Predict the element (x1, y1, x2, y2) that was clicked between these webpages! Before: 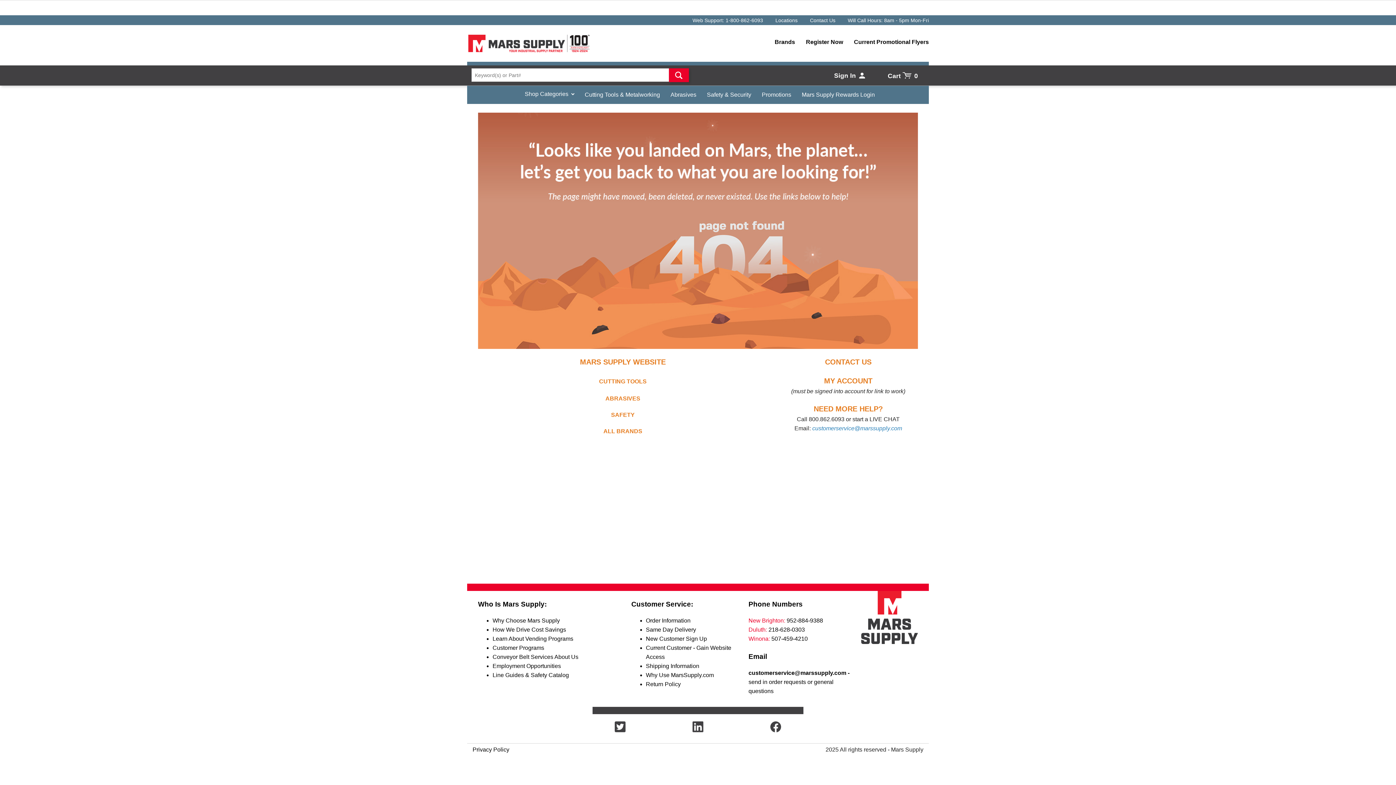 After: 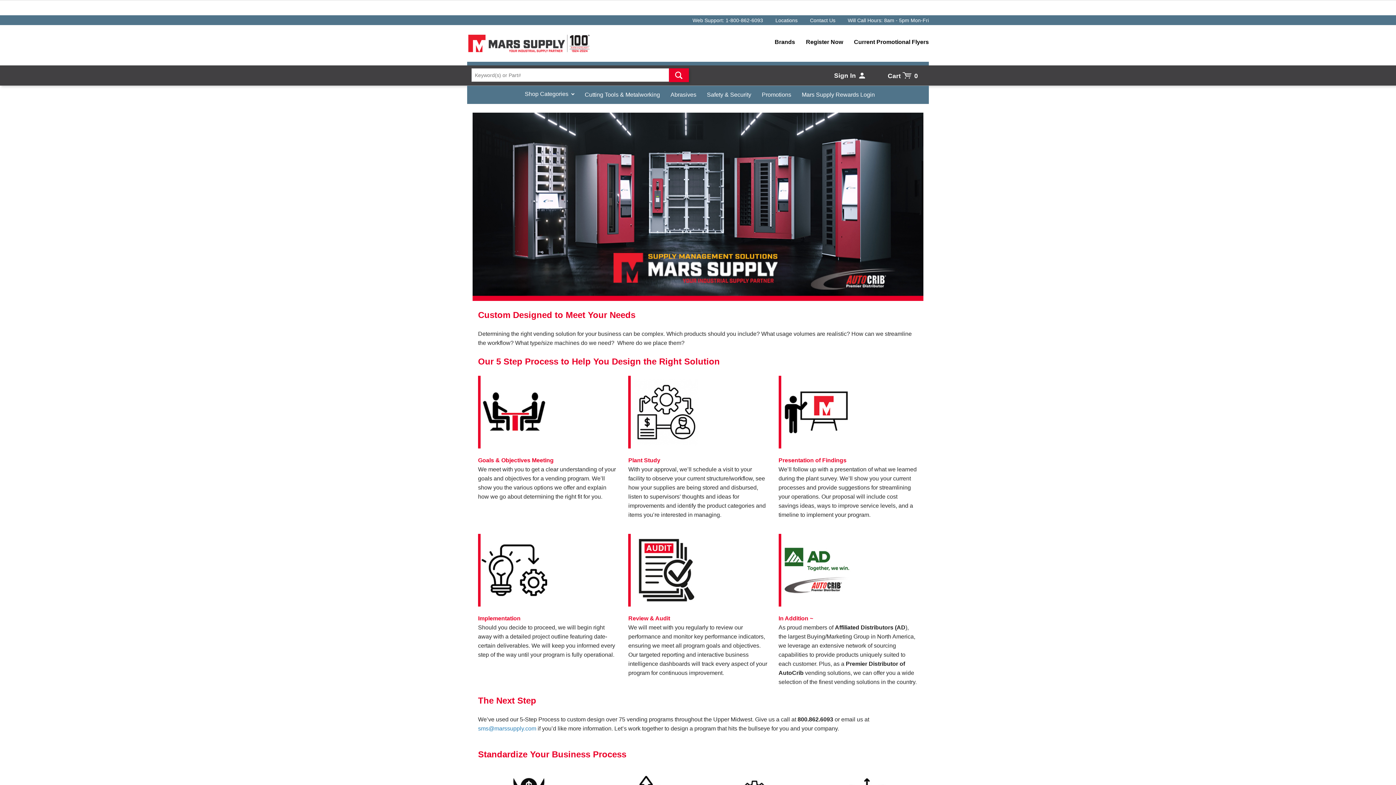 Action: label: Learn About Vending Programs bbox: (492, 635, 573, 642)